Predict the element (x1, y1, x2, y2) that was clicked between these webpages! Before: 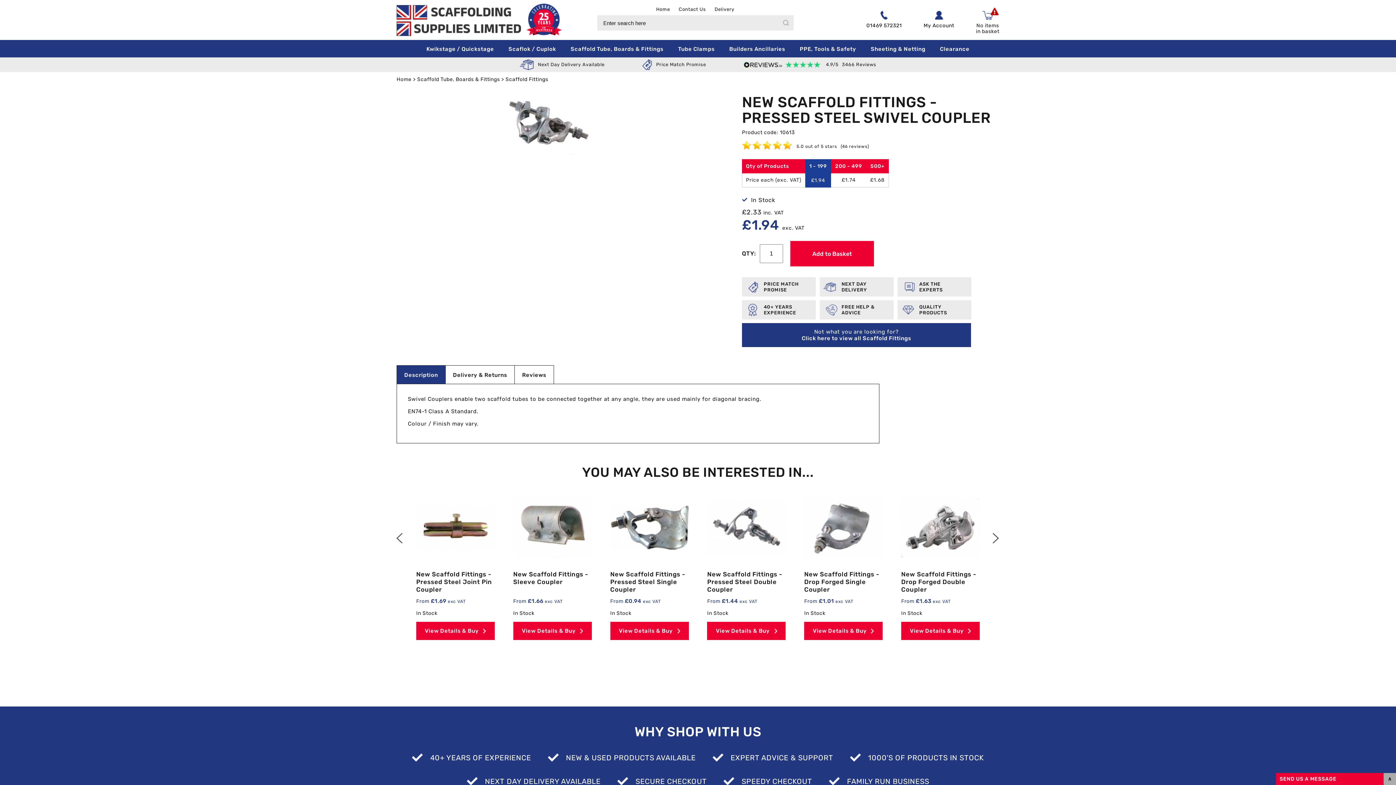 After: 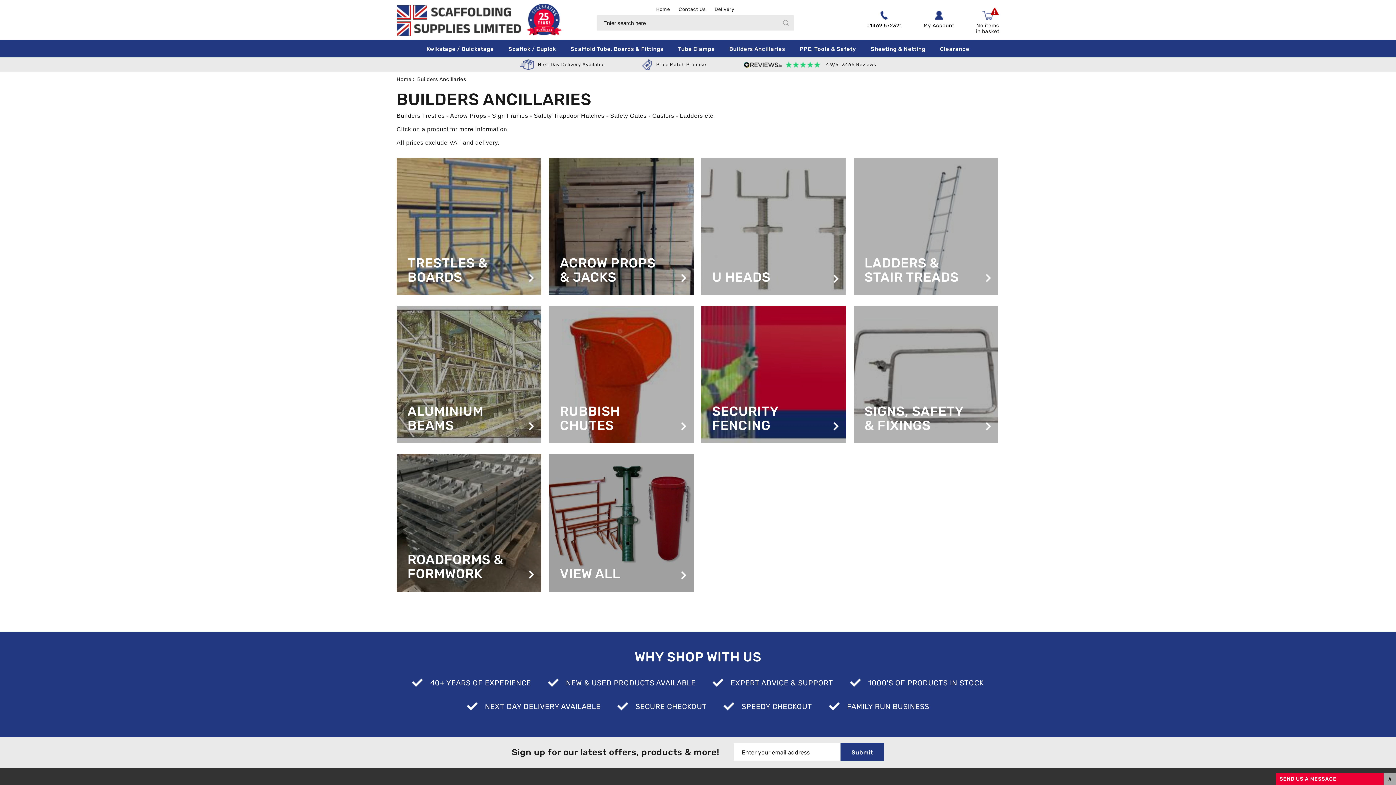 Action: bbox: (729, 45, 785, 52) label: Builders Ancillaries